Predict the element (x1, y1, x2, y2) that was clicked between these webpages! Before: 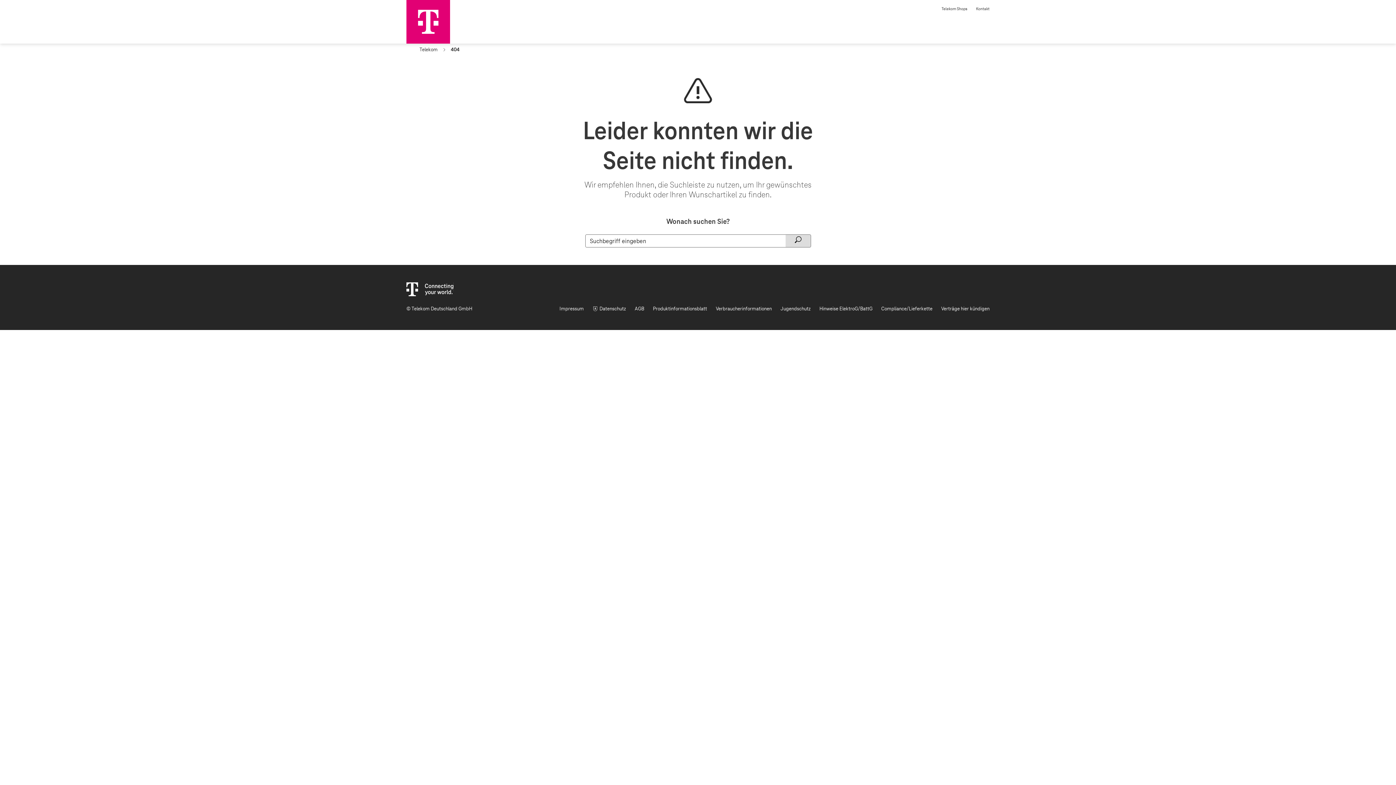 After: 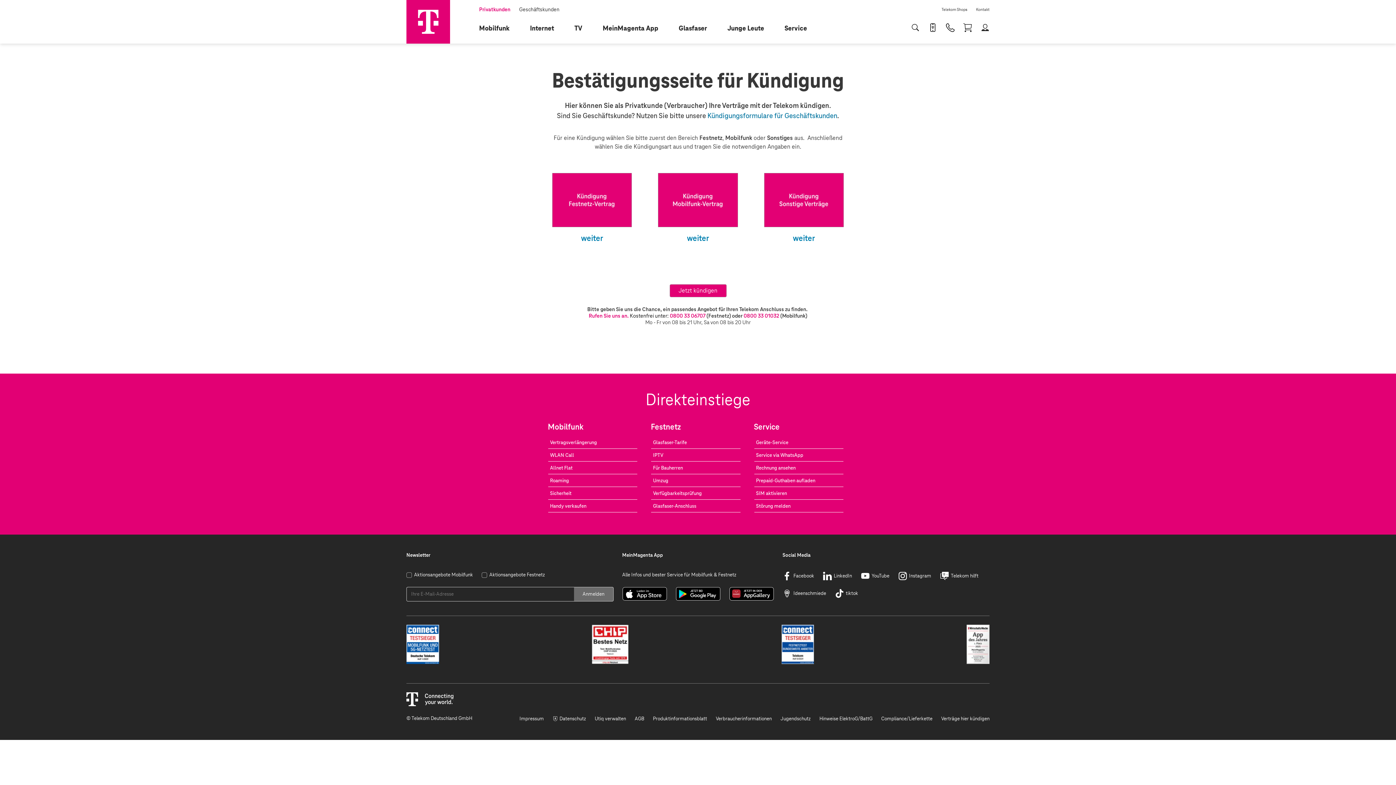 Action: bbox: (941, 305, 989, 312) label: Verträge hier kündigen